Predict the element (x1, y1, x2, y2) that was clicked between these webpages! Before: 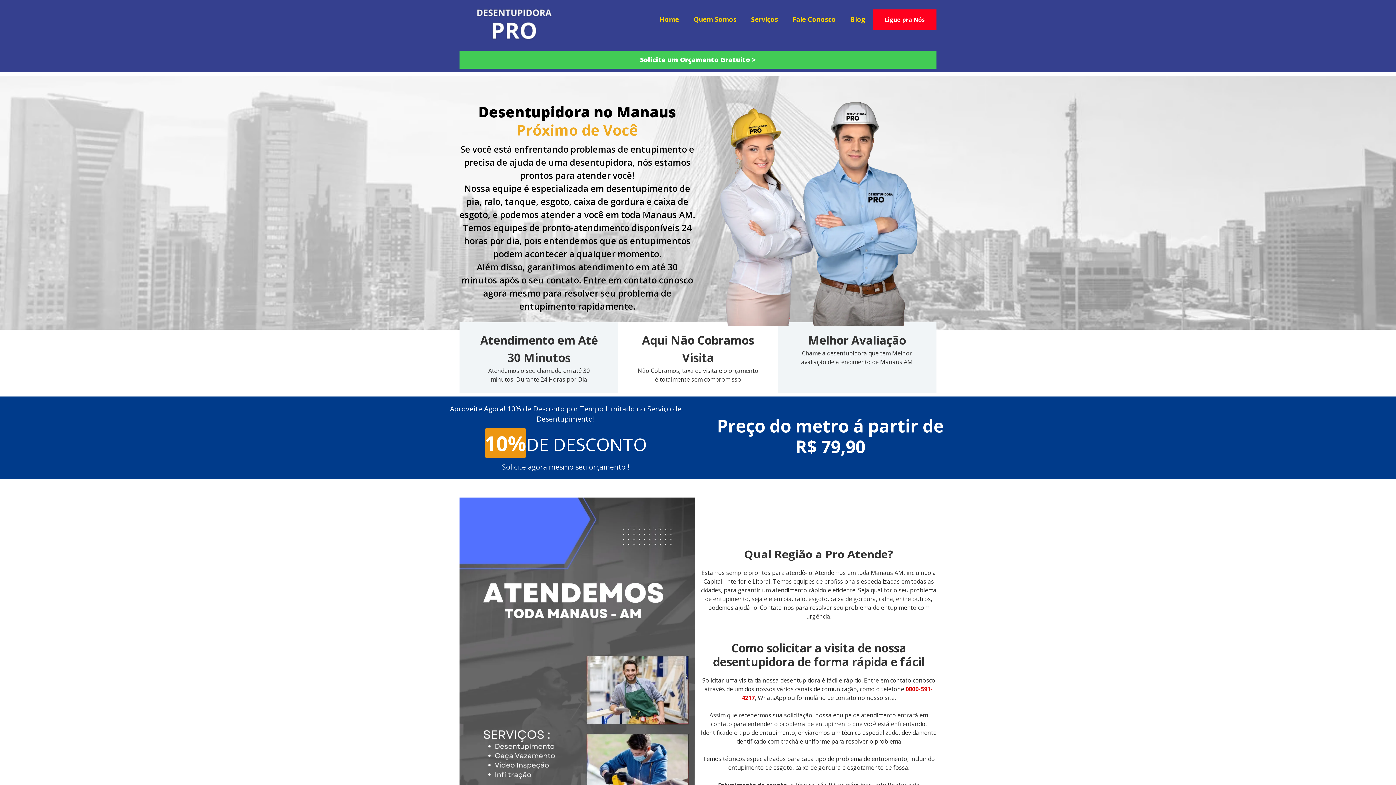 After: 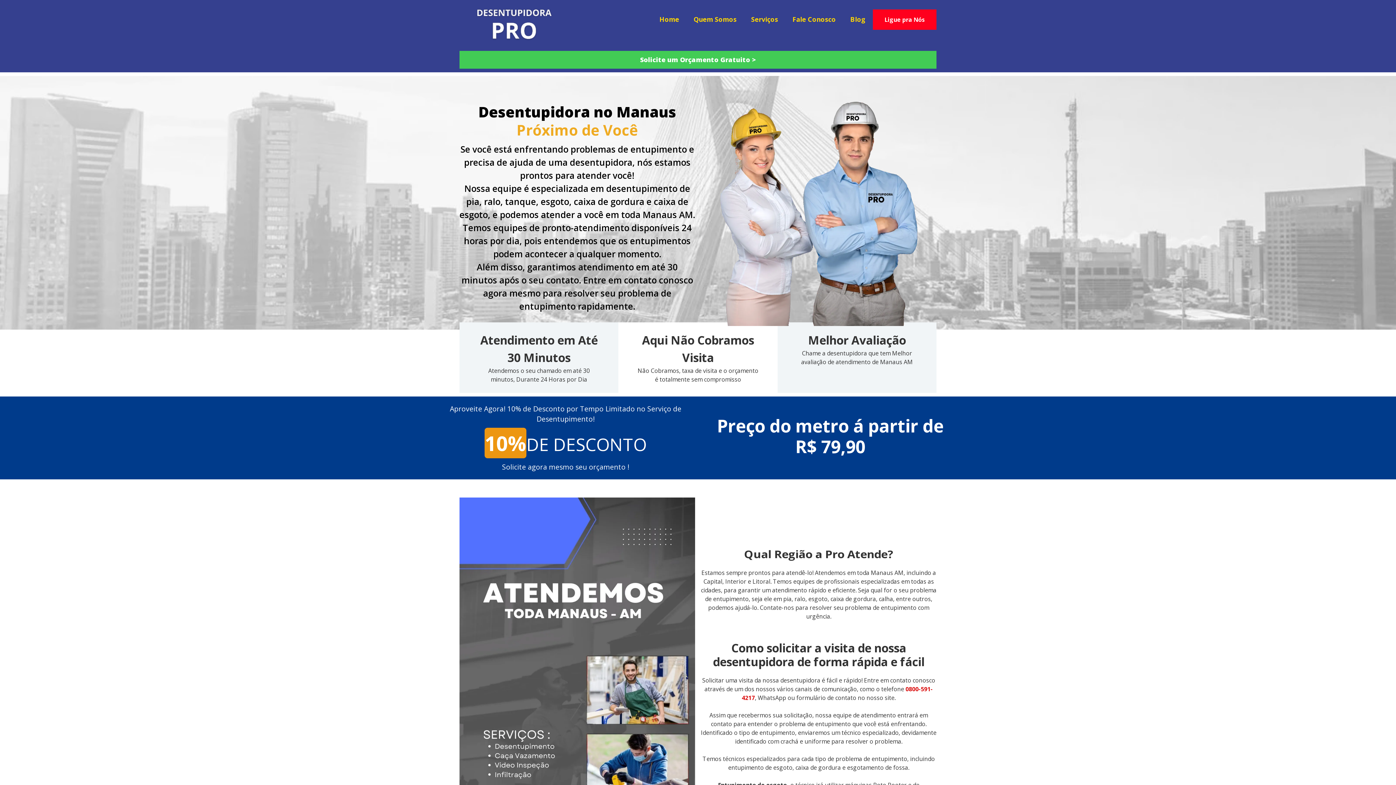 Action: label: Solicite um Orçamento Gratuito > bbox: (640, 56, 756, 64)